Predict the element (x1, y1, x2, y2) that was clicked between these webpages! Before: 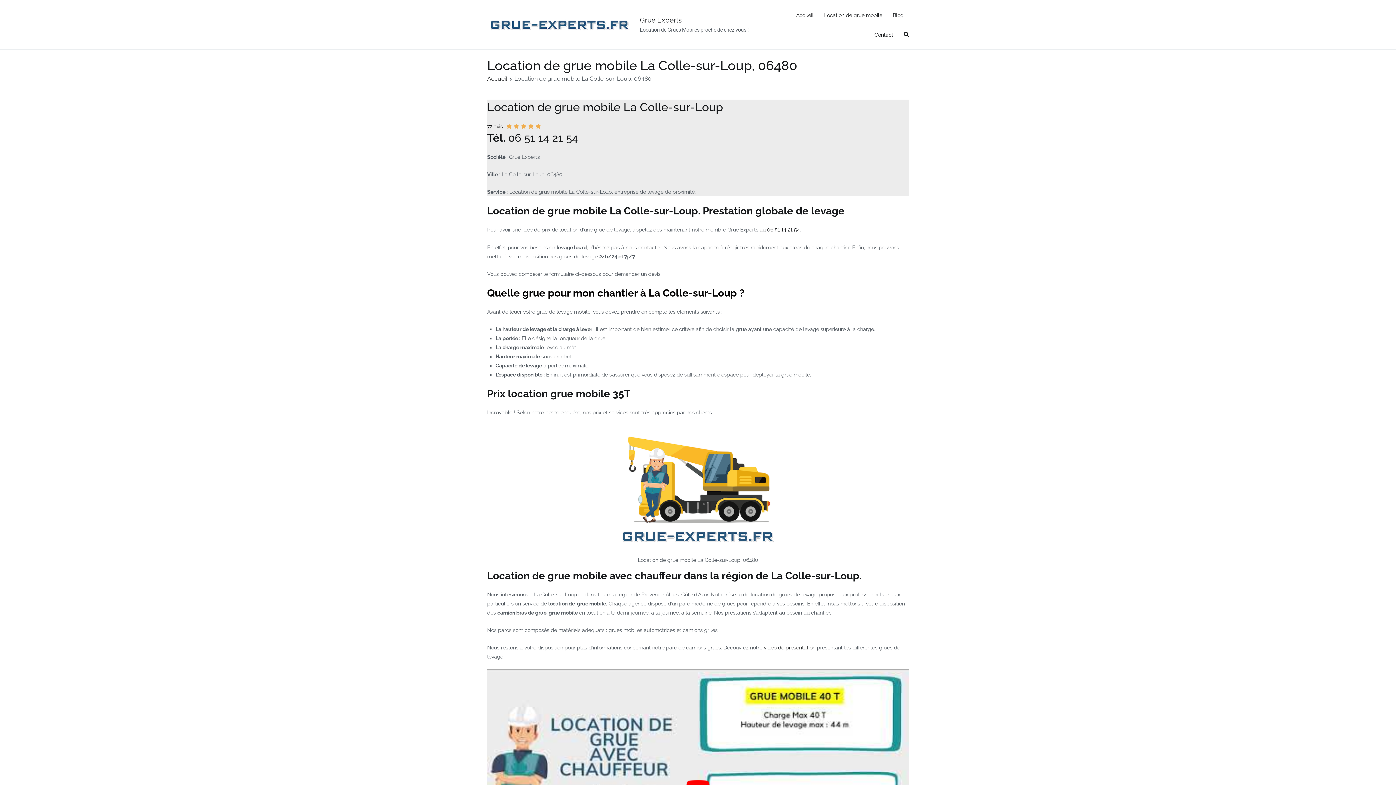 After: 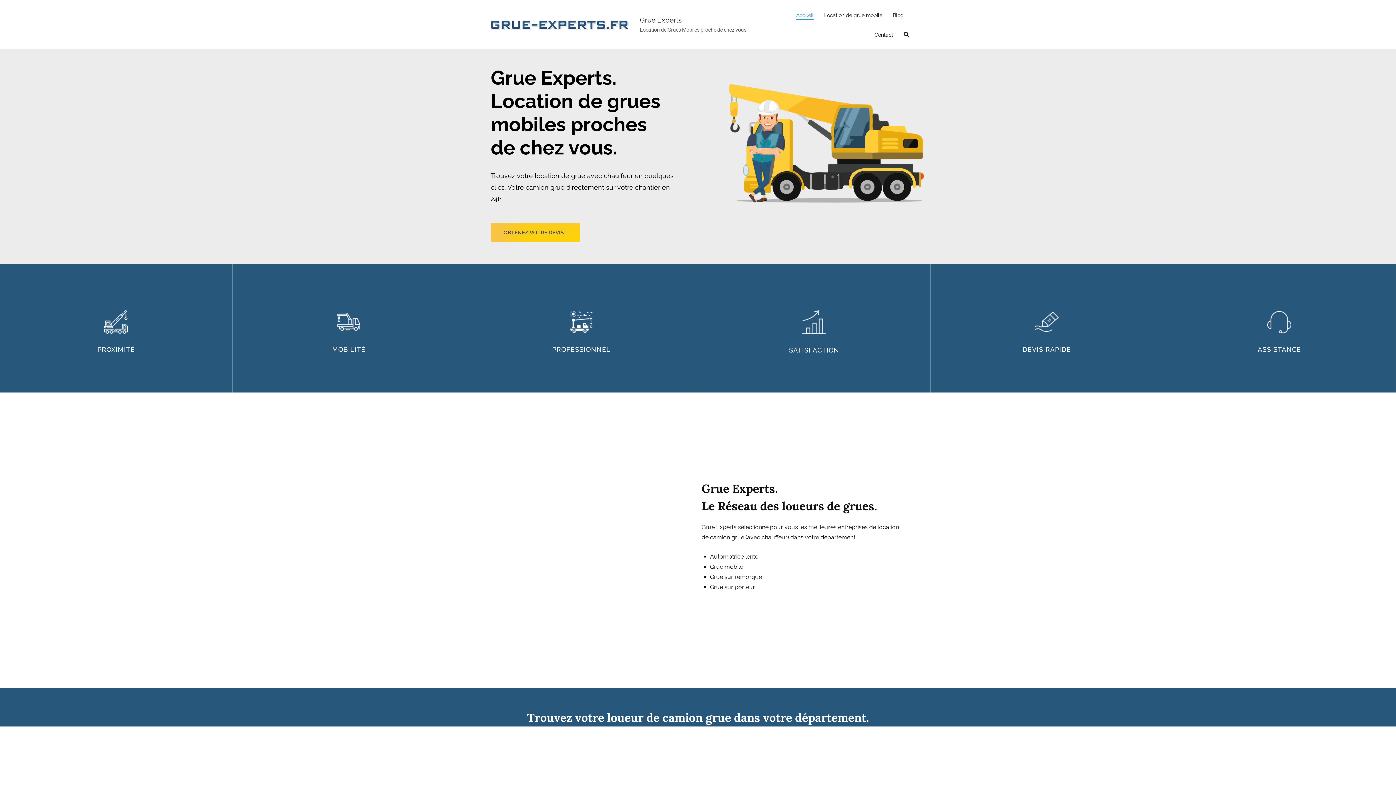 Action: bbox: (487, 16, 632, 33)